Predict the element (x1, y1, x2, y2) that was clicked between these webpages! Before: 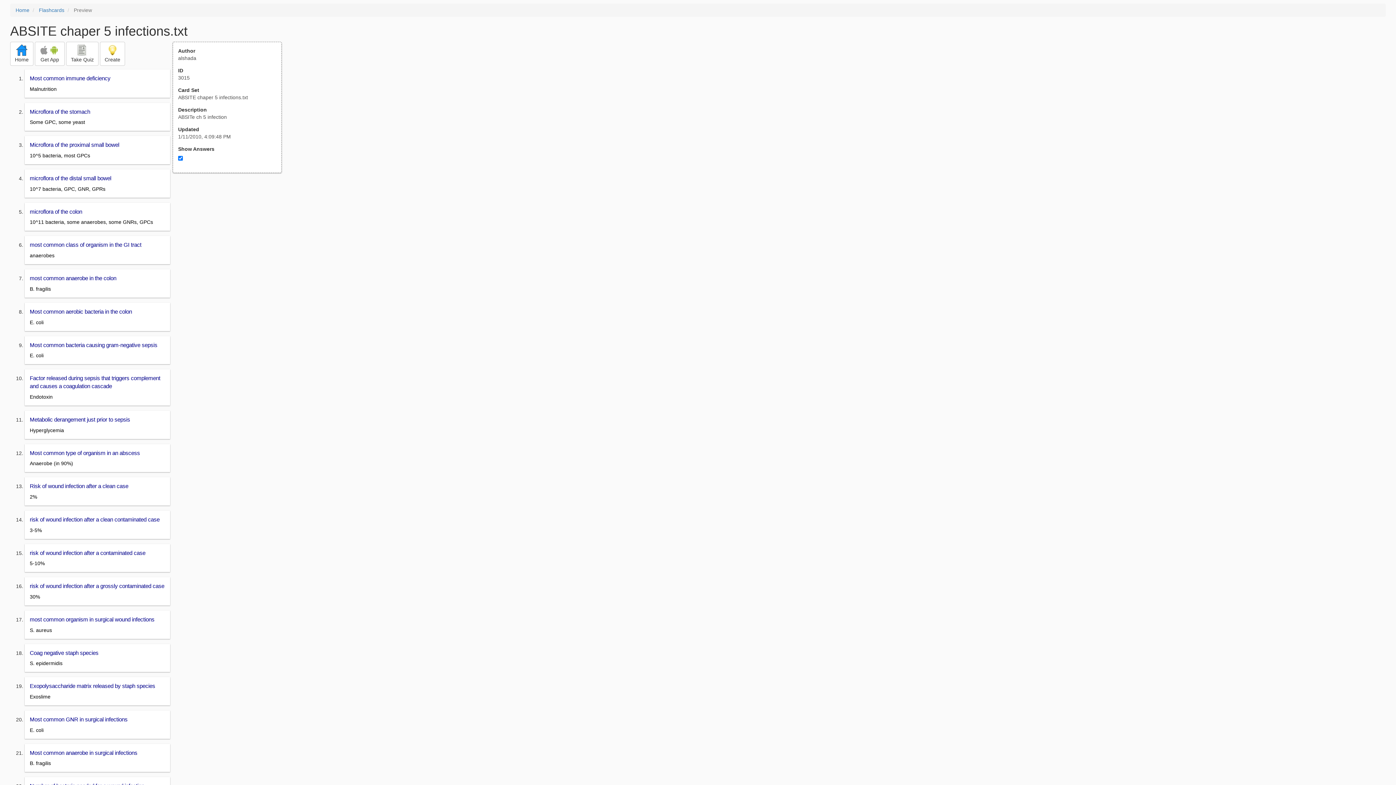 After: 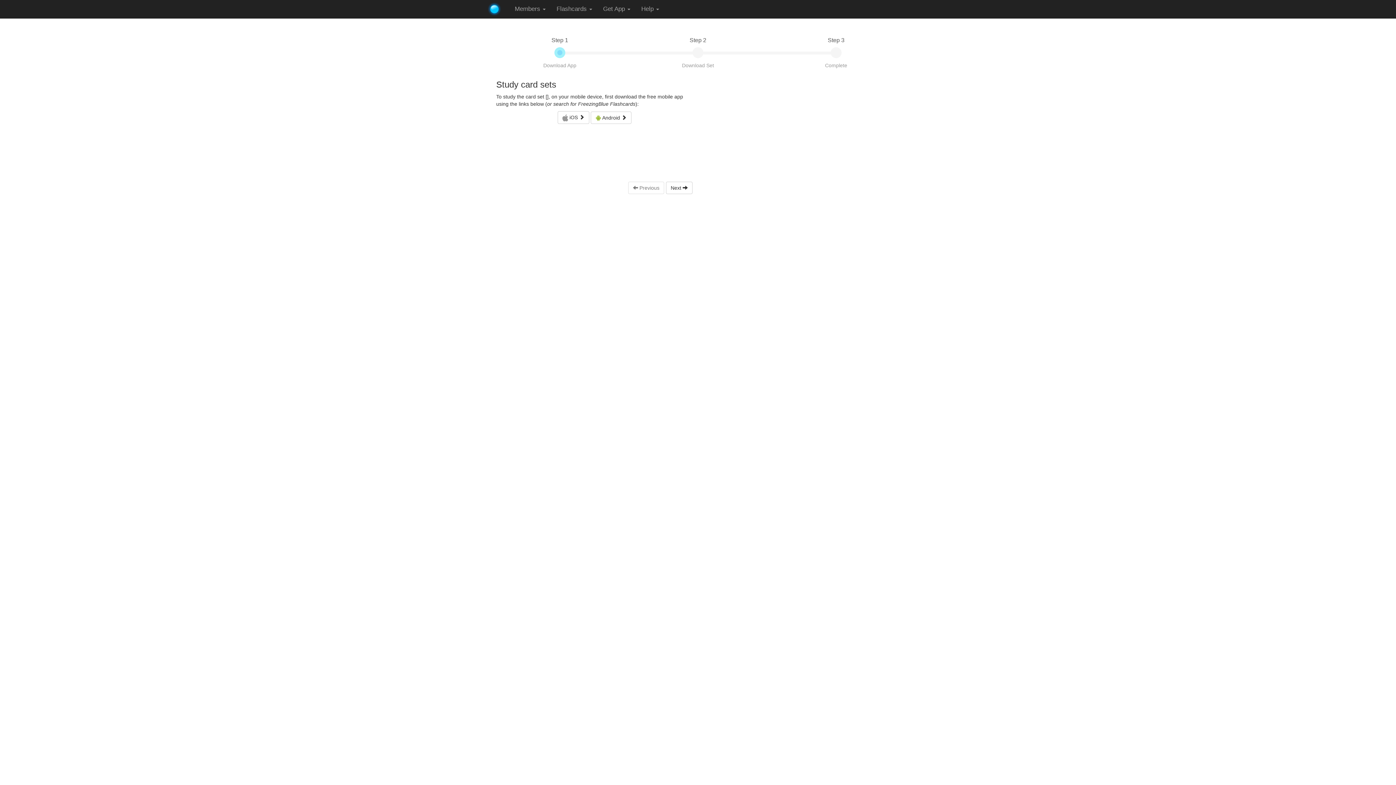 Action: label:   
Get App bbox: (34, 41, 64, 65)